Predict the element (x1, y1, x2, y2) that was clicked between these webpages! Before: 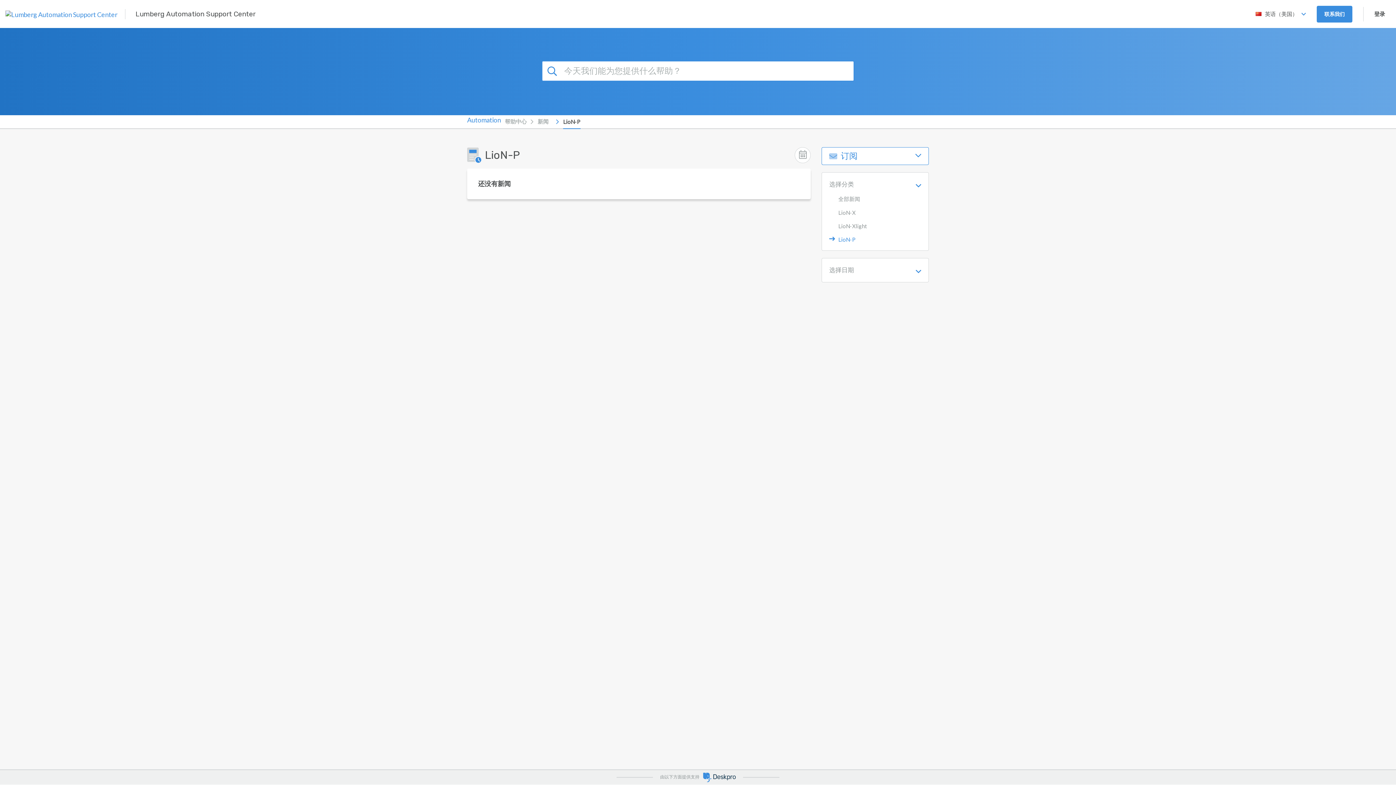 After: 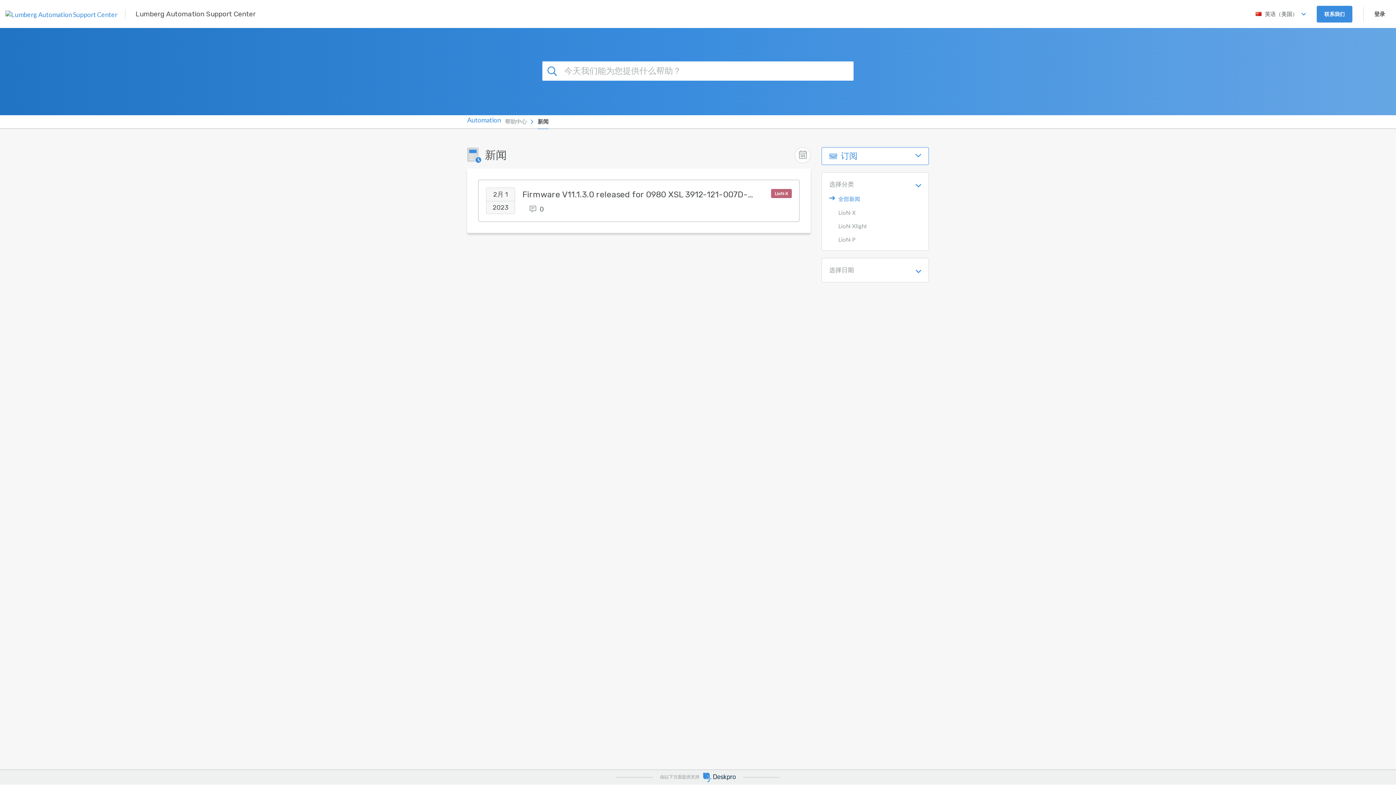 Action: bbox: (537, 114, 548, 129) label: 新闻